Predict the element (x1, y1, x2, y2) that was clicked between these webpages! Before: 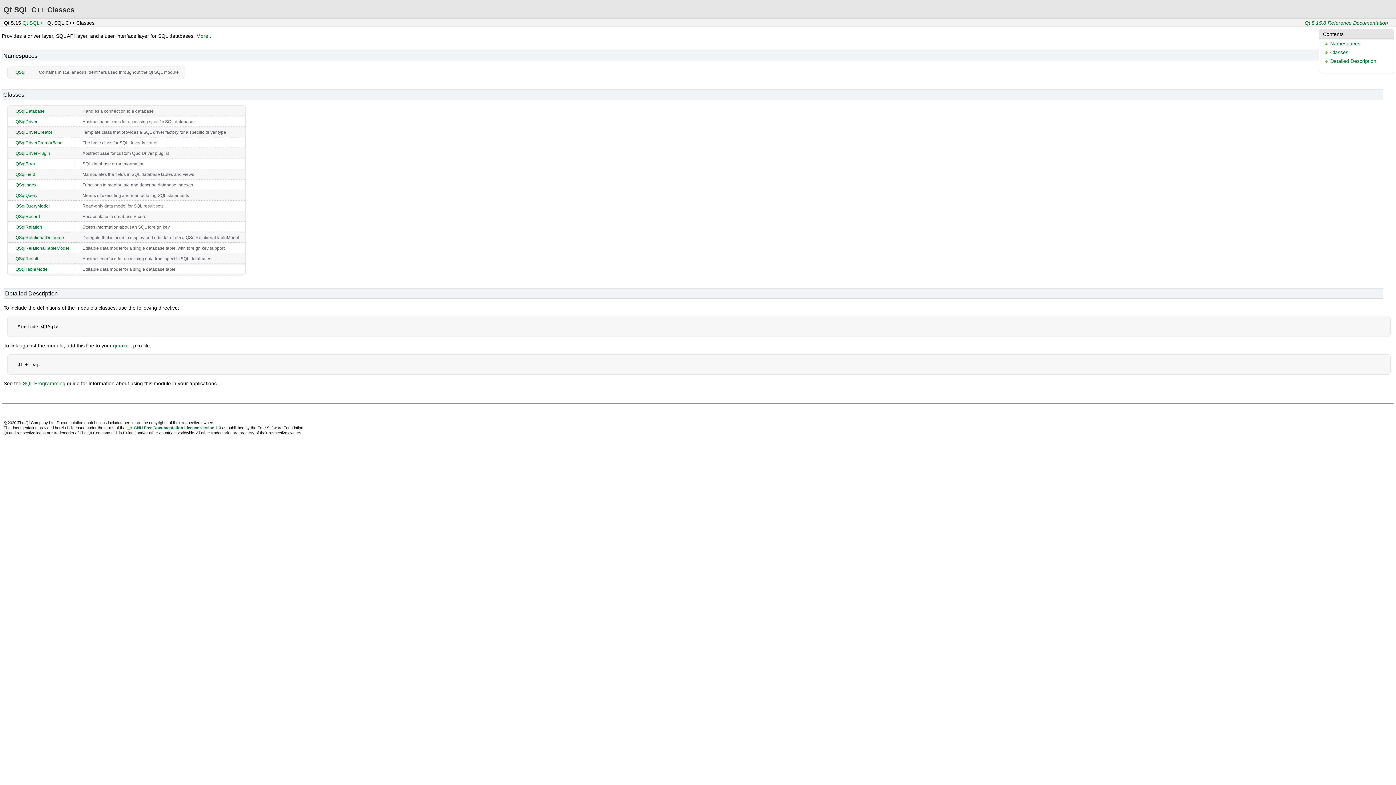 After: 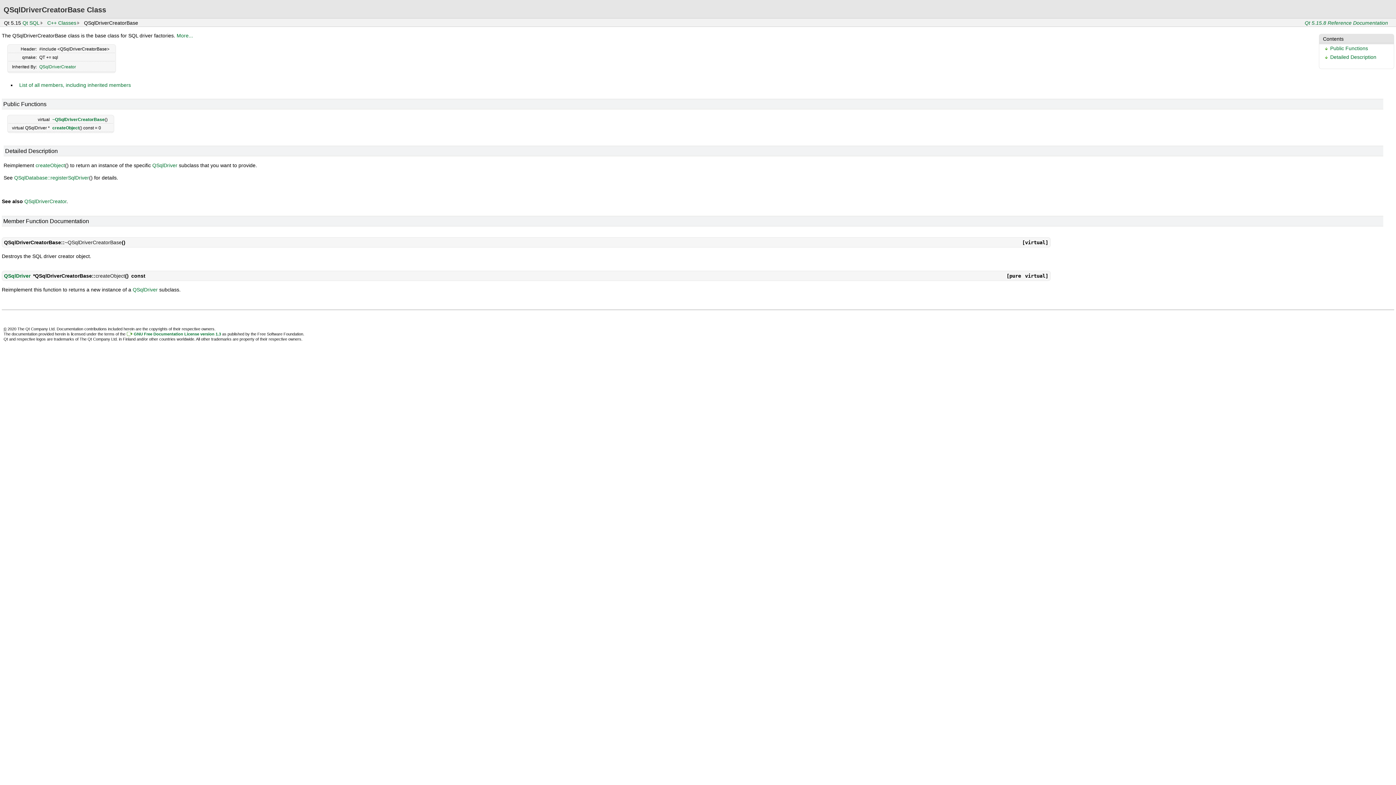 Action: label: QSqlDriverCreatorBase bbox: (15, 140, 62, 145)